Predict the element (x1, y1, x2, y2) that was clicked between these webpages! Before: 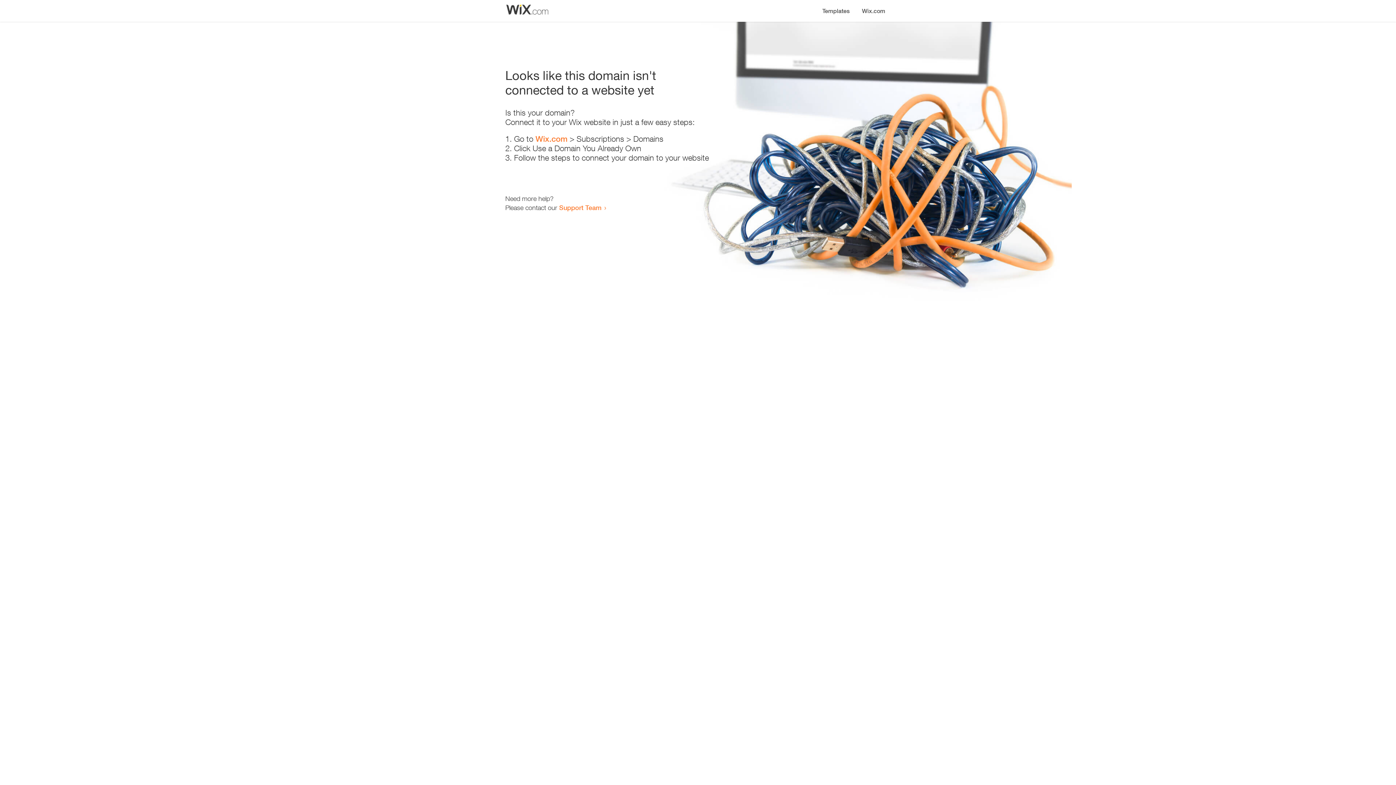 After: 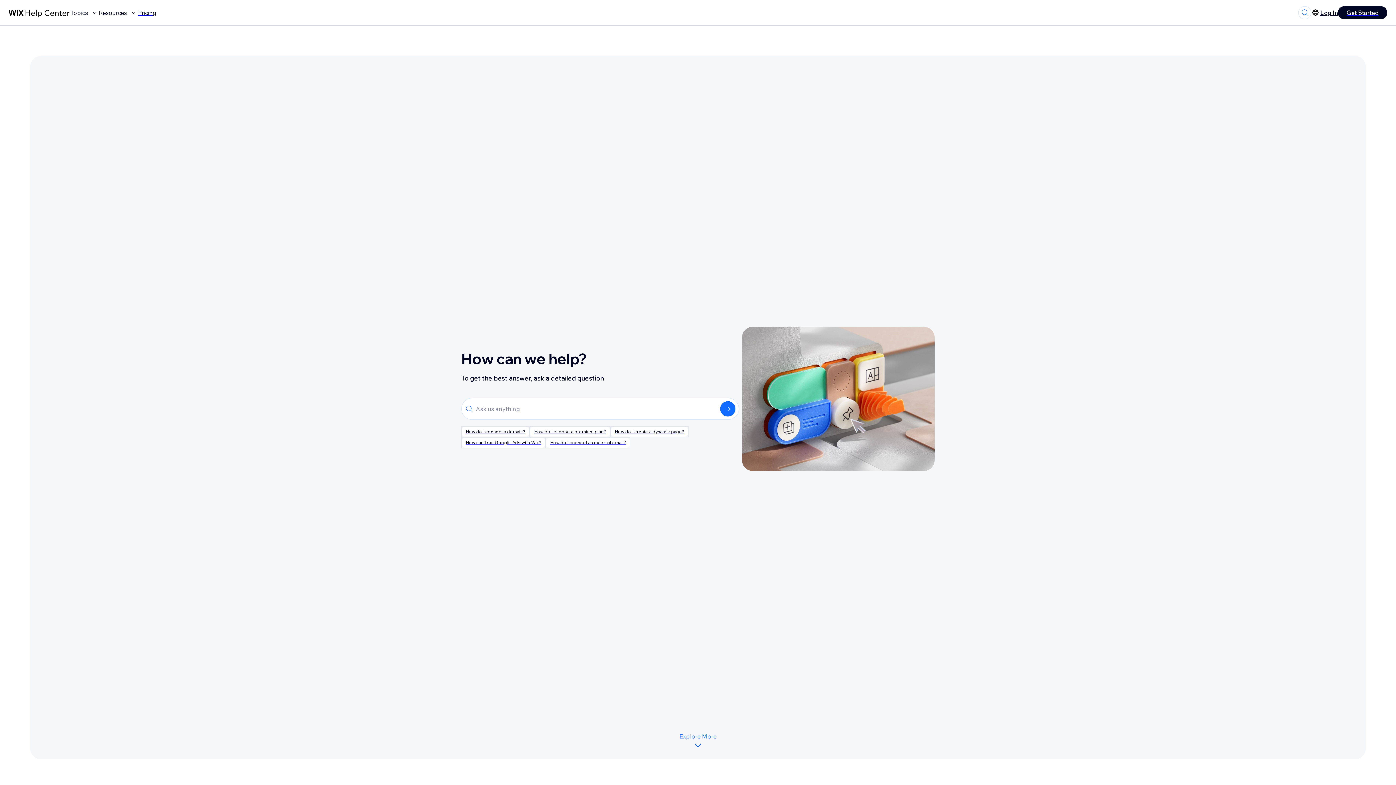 Action: bbox: (559, 203, 601, 211) label: Support Team